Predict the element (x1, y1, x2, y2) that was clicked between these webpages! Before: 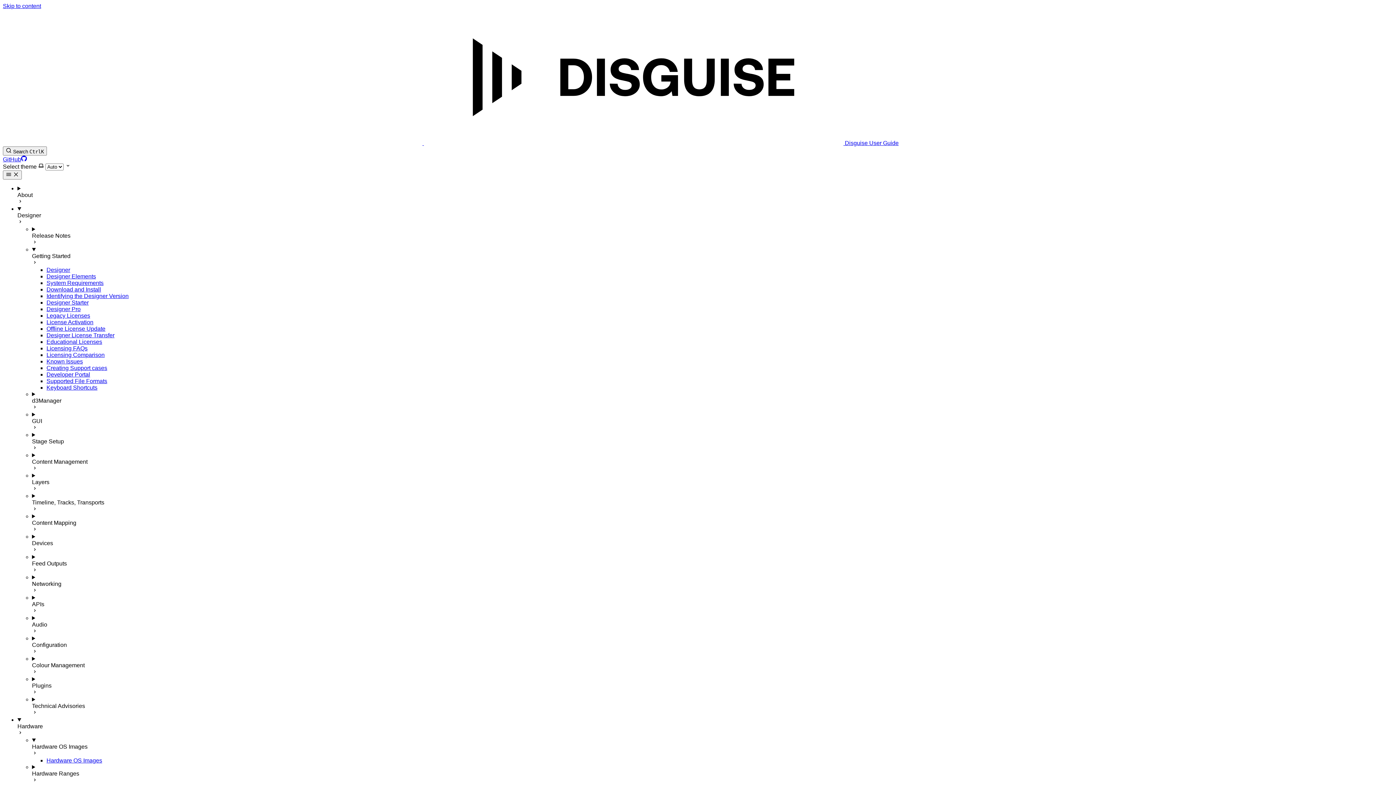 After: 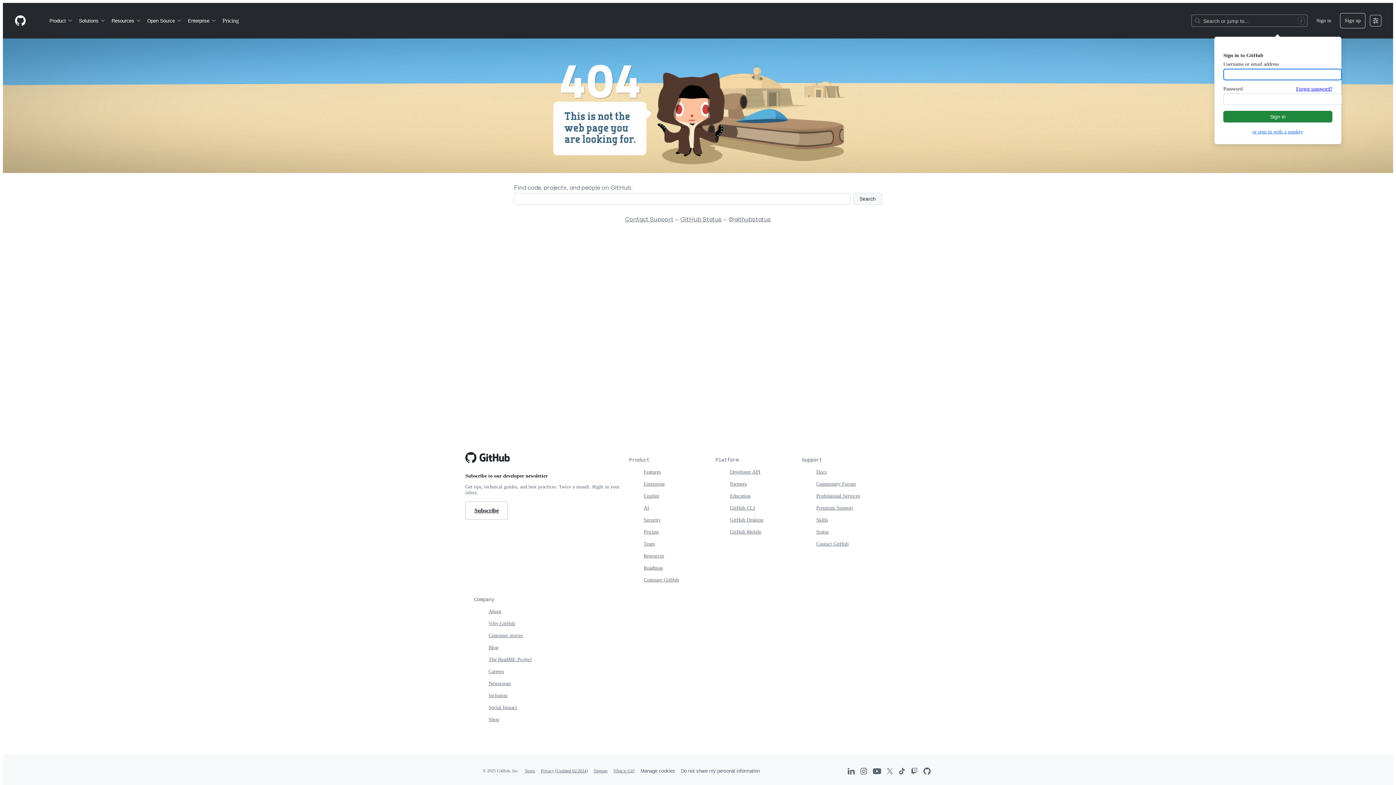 Action: label: GitHub bbox: (2, 156, 26, 162)